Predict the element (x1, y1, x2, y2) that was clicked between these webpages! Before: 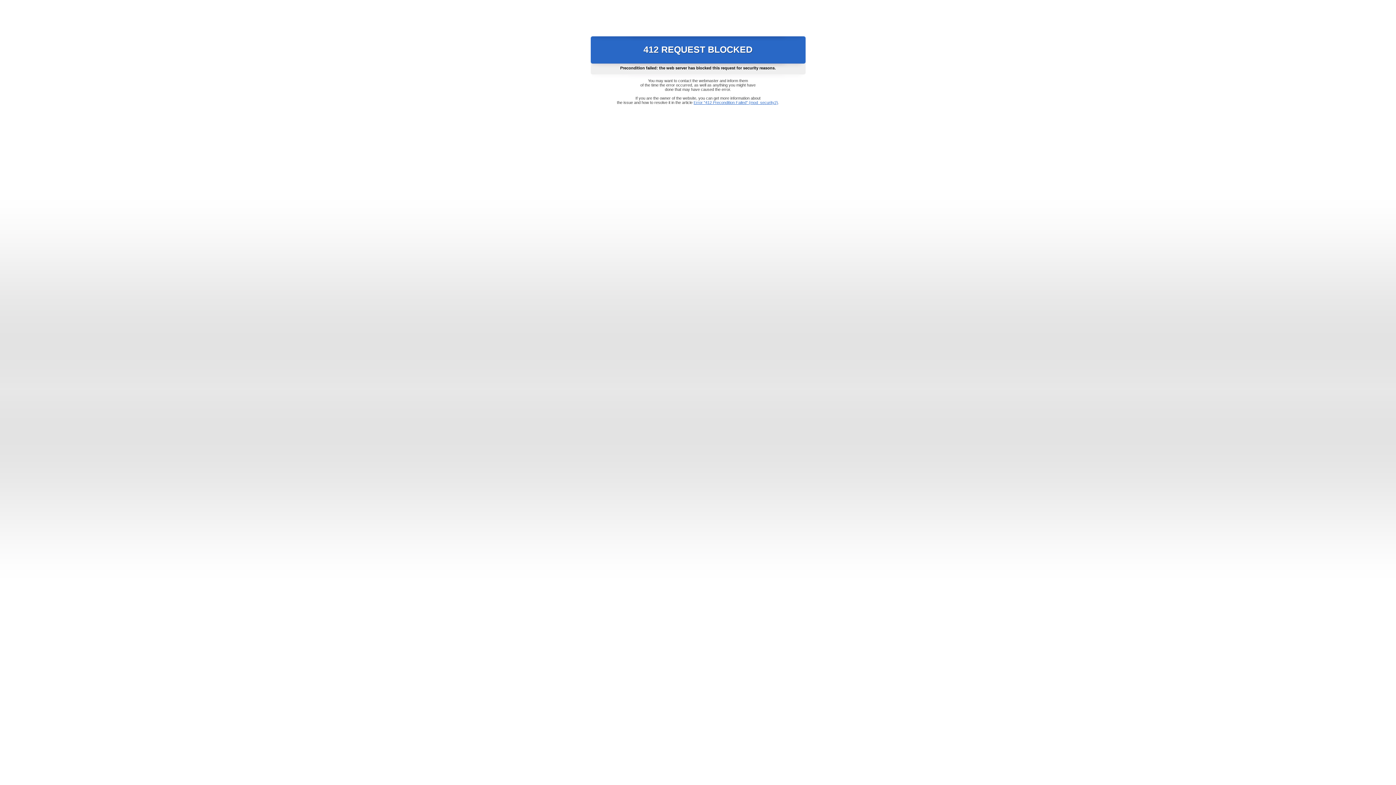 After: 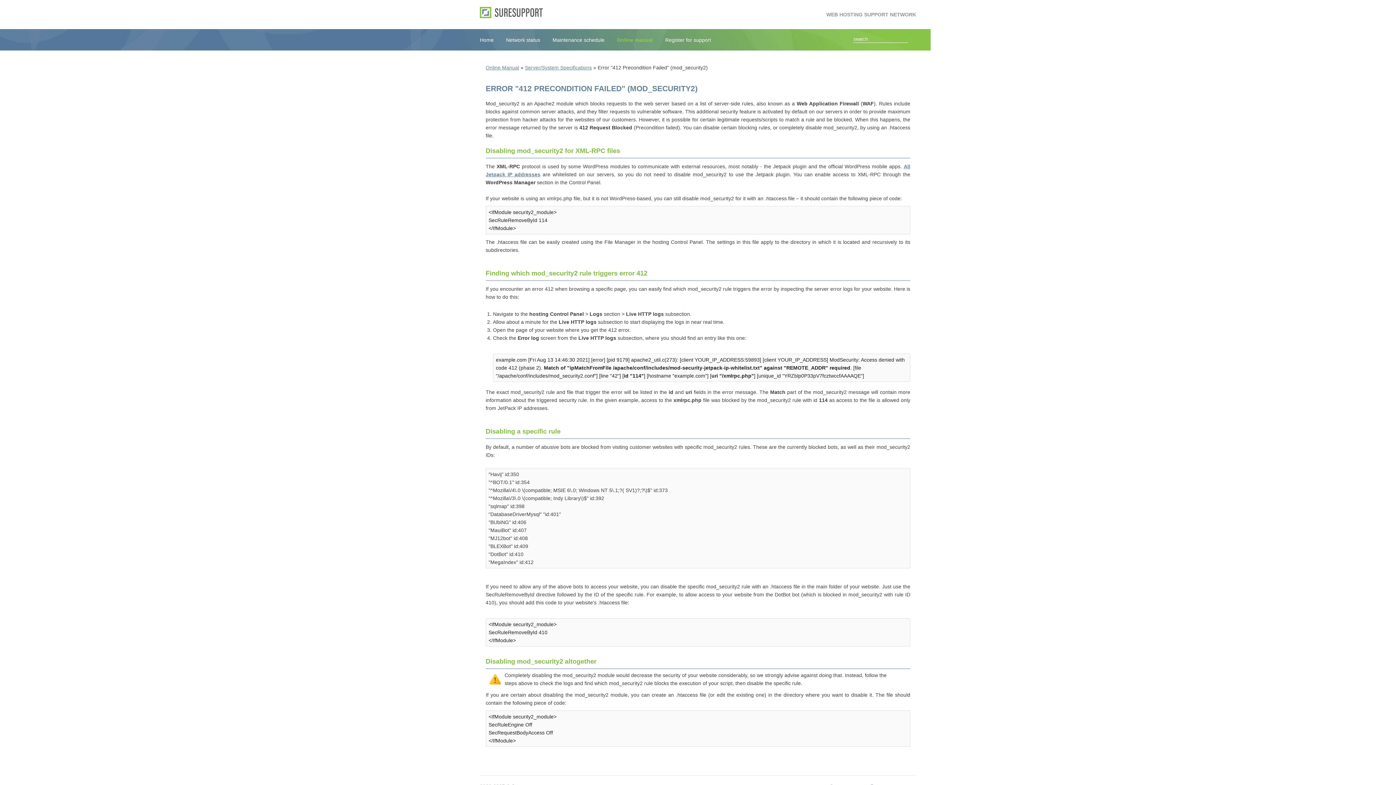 Action: bbox: (693, 100, 778, 104) label: Error "412 Precondition Failed" (mod_security2)